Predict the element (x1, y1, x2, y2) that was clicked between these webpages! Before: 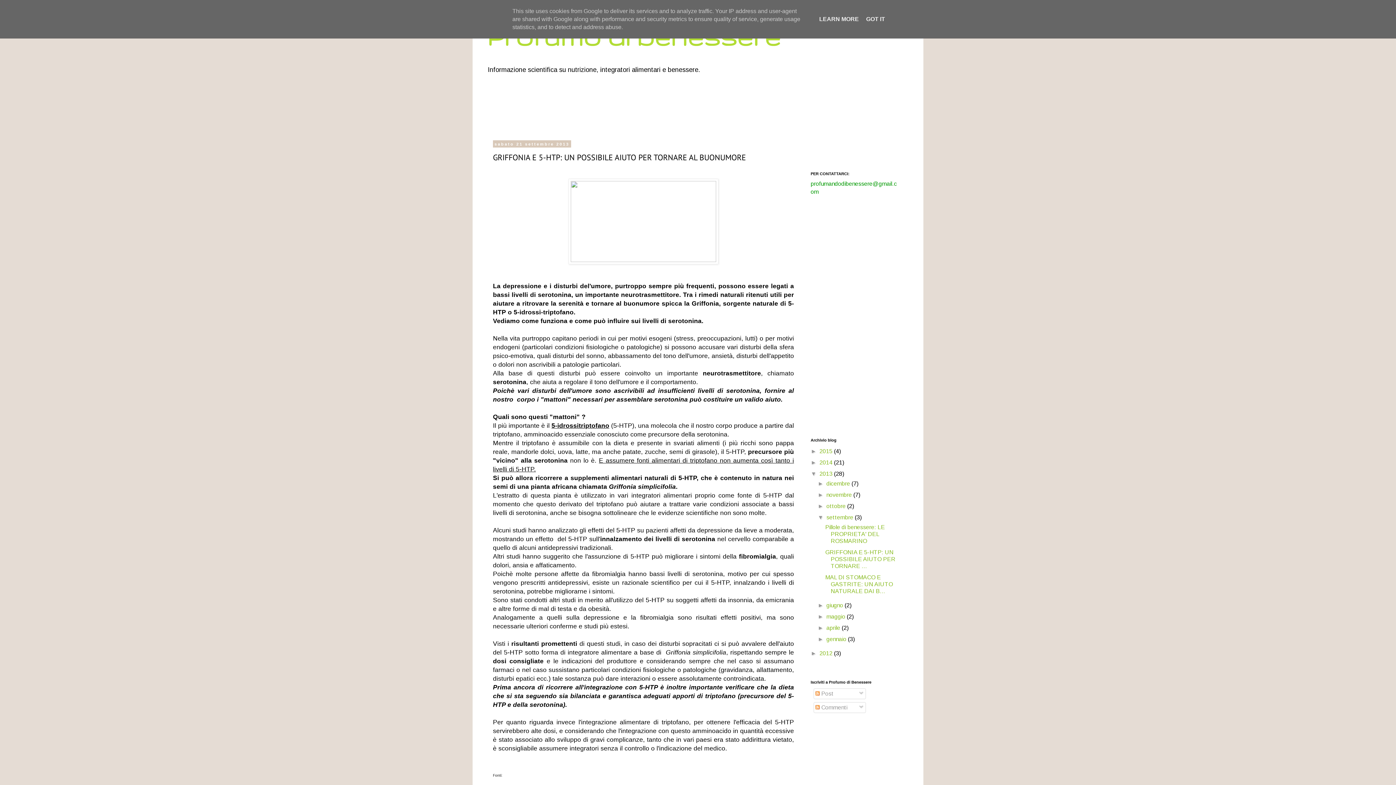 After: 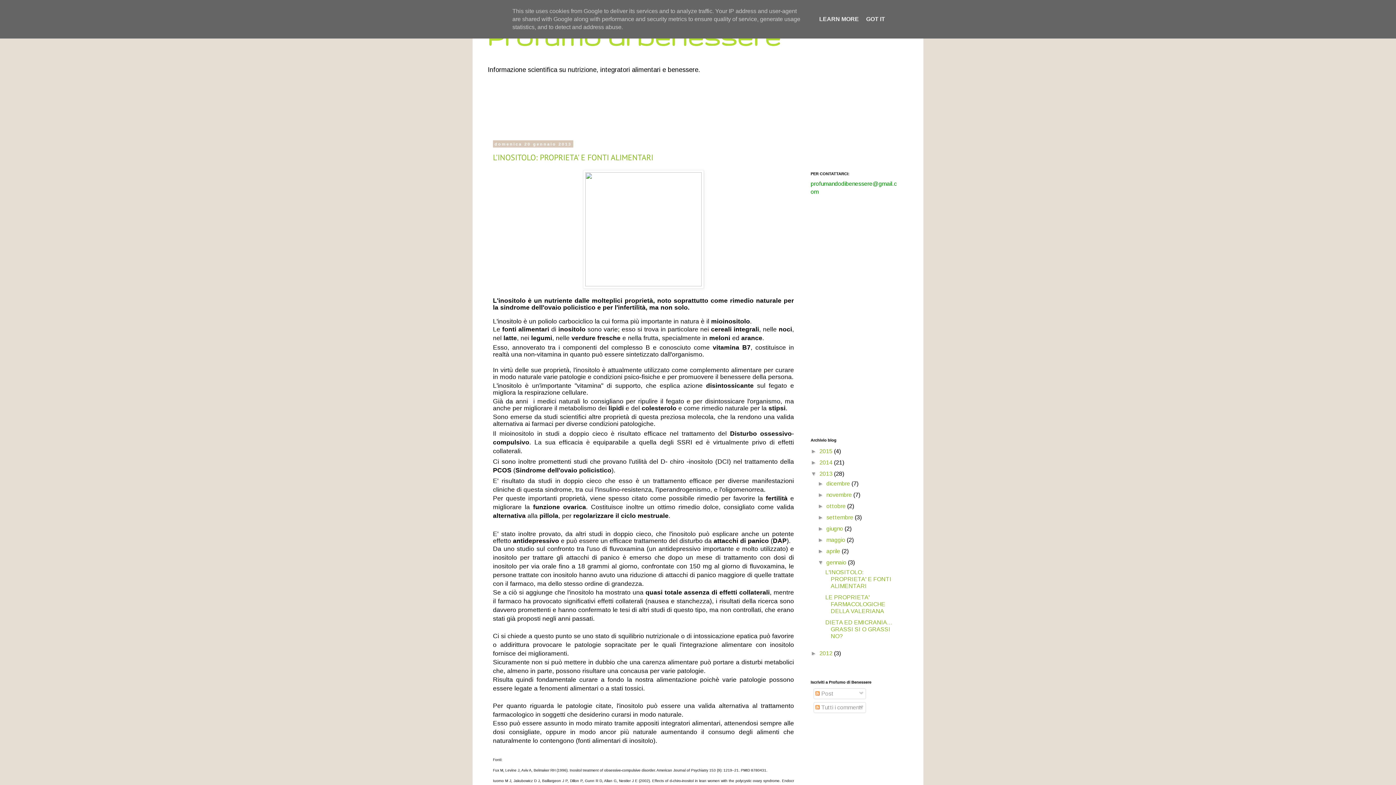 Action: bbox: (826, 636, 848, 642) label: gennaio 